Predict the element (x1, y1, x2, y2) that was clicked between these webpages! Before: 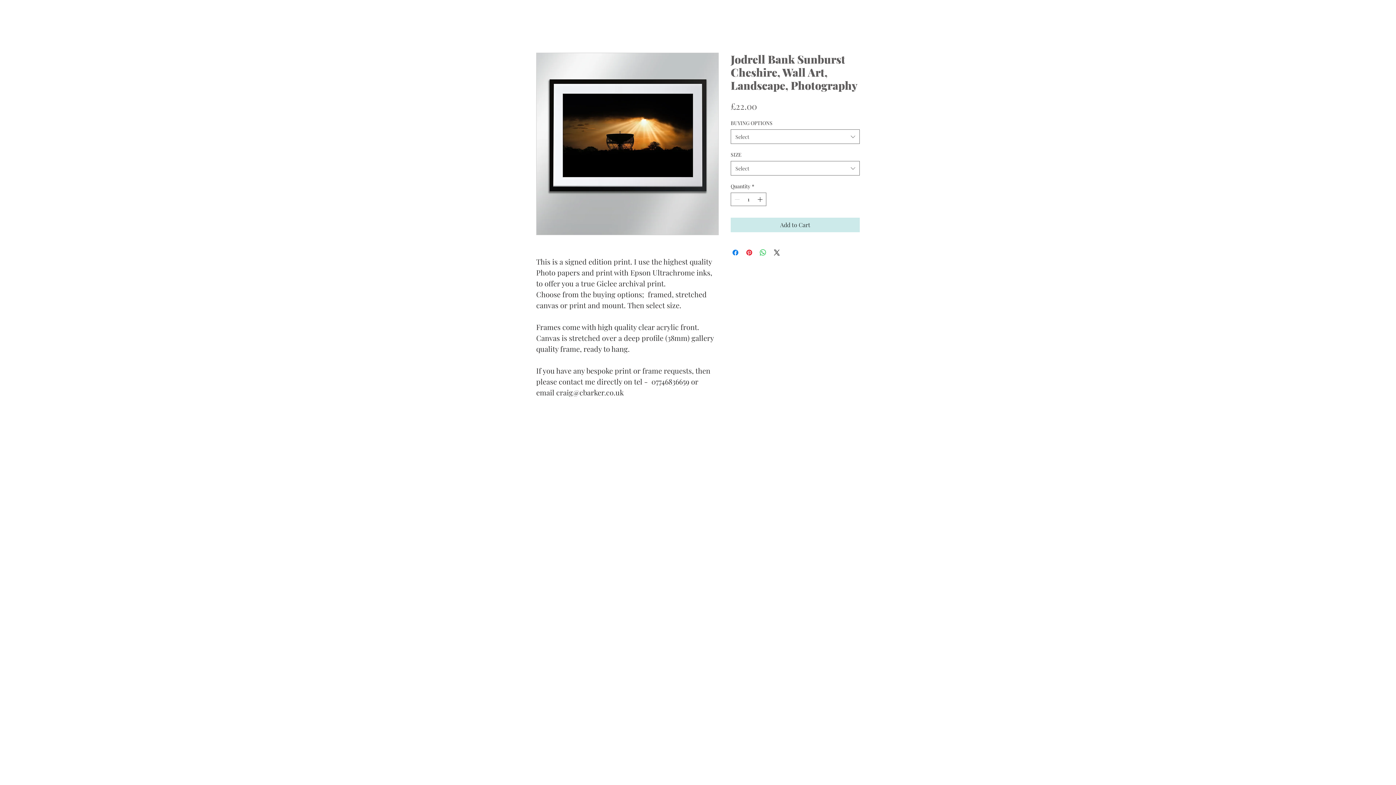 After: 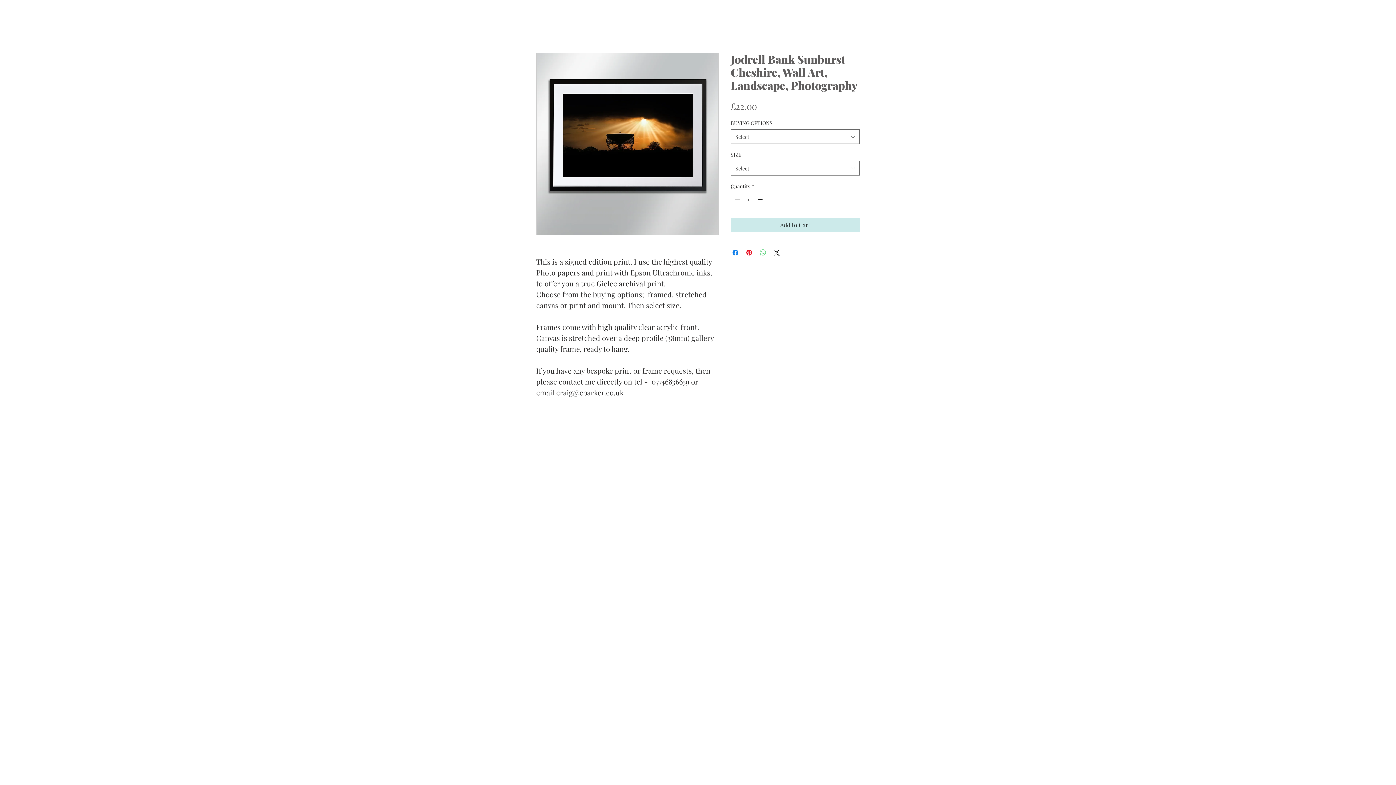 Action: bbox: (758, 248, 767, 257) label: Share on WhatsApp